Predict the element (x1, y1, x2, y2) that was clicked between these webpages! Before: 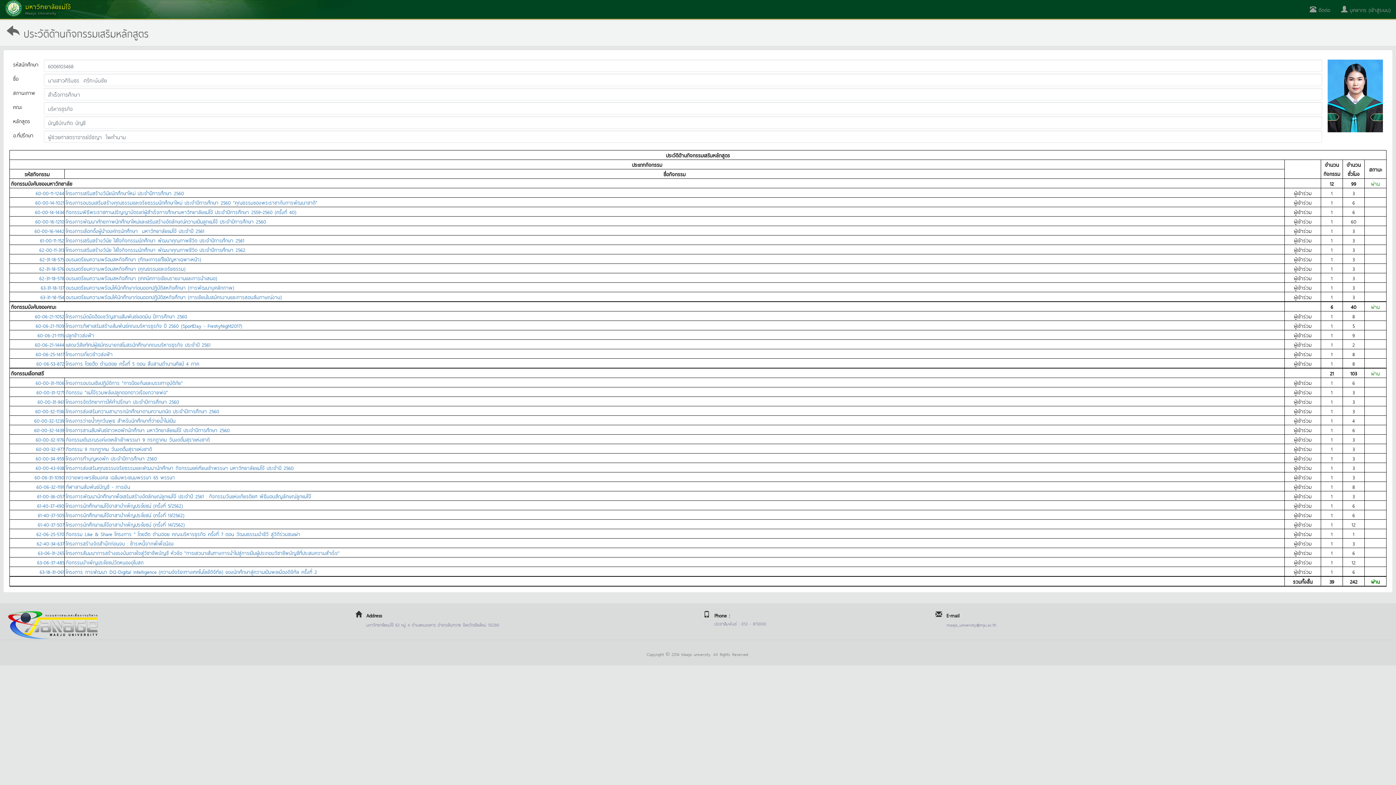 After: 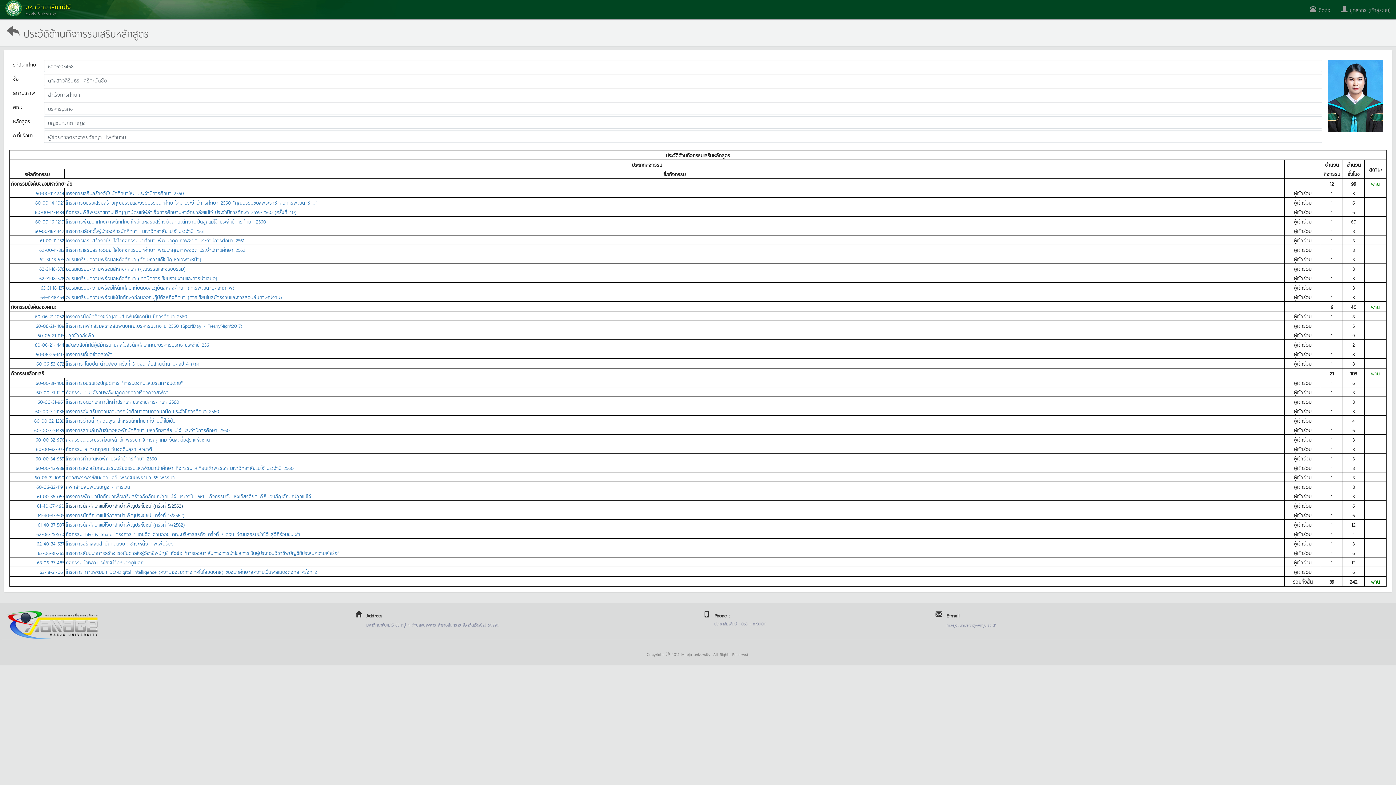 Action: bbox: (65, 501, 182, 509) label: โครงการนักศึกษาแม่โจ้อาสาบำเพ็ญประโยชน์ (ครั้งที่ 5/2562)